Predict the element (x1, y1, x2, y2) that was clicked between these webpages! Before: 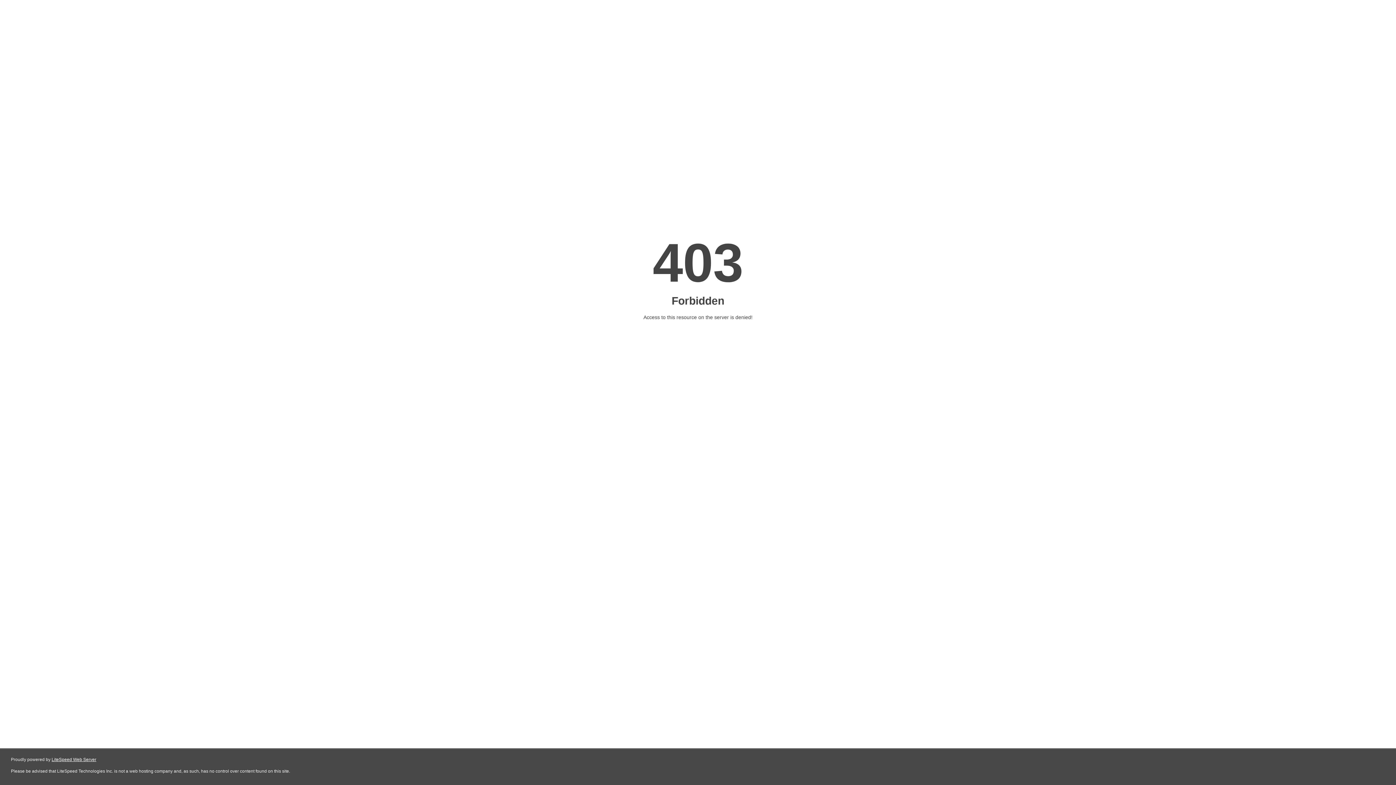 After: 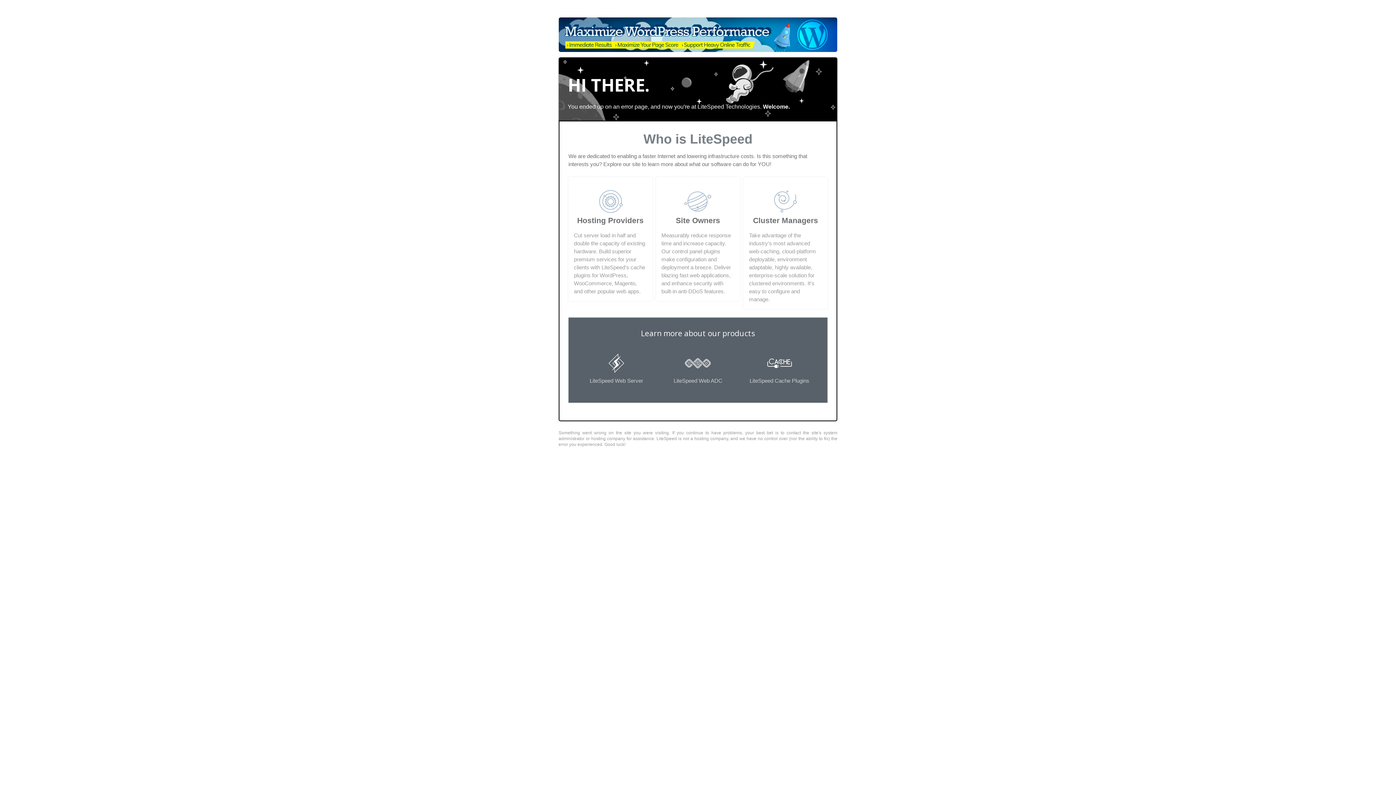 Action: bbox: (51, 757, 96, 762) label: LiteSpeed Web Server